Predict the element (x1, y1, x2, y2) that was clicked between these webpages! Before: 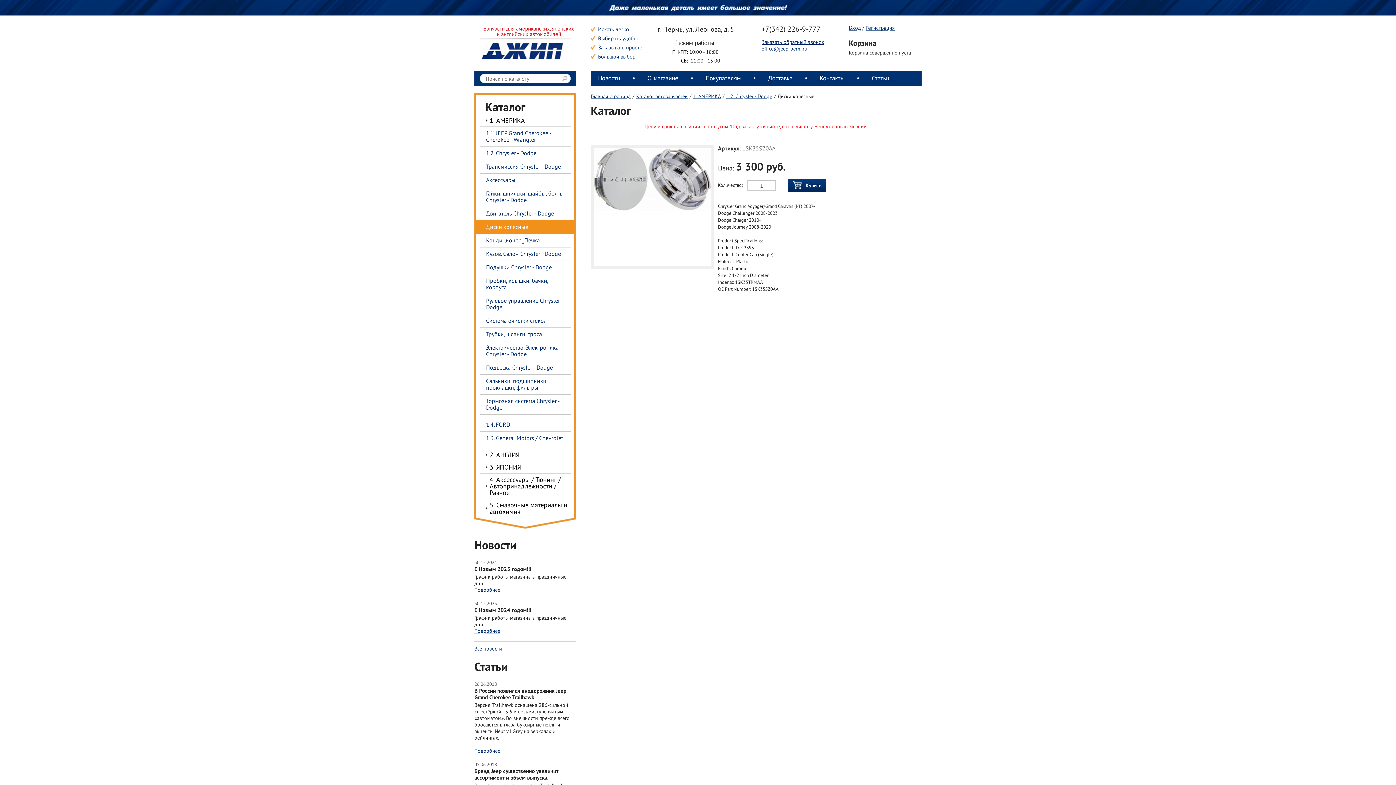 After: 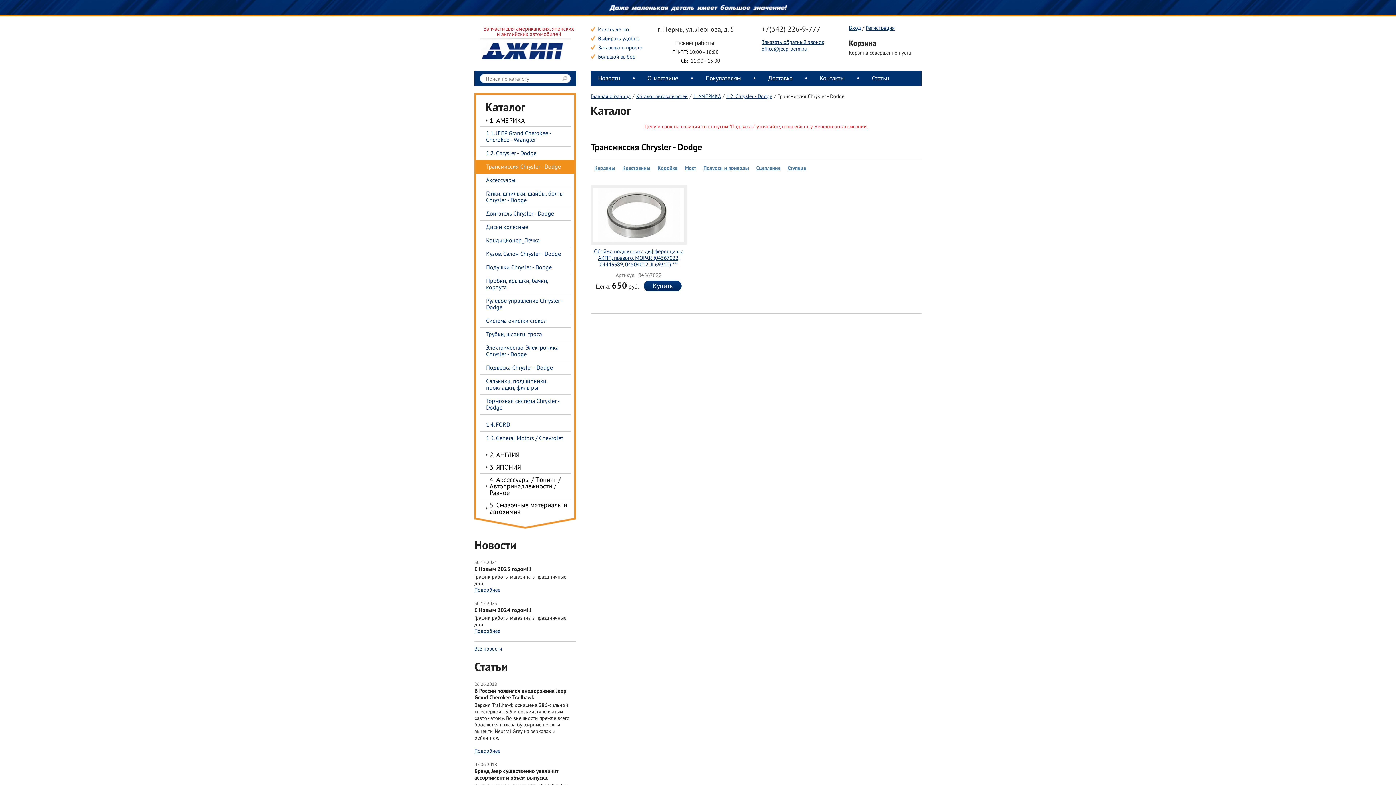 Action: label: Трансмиссия Chrysler - Dodge bbox: (476, 160, 574, 173)